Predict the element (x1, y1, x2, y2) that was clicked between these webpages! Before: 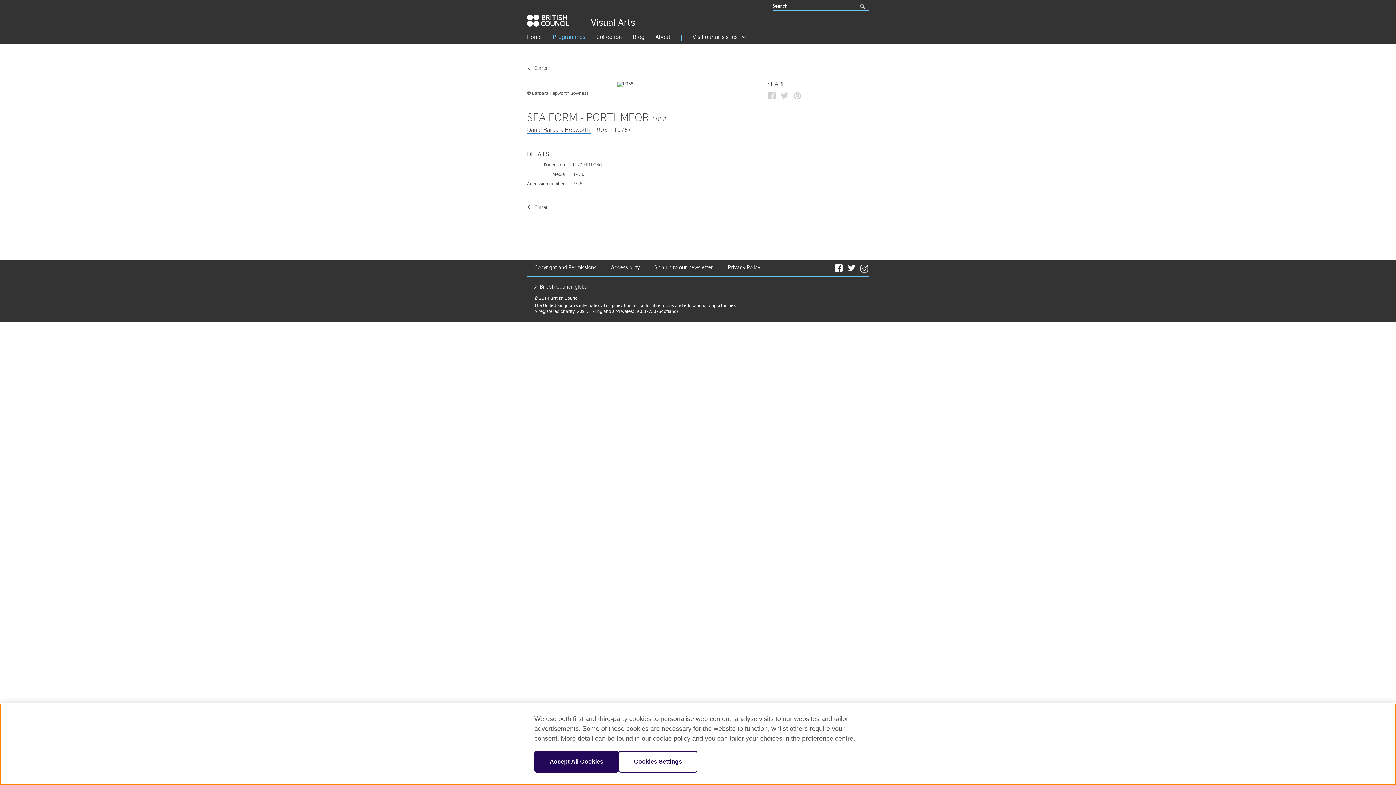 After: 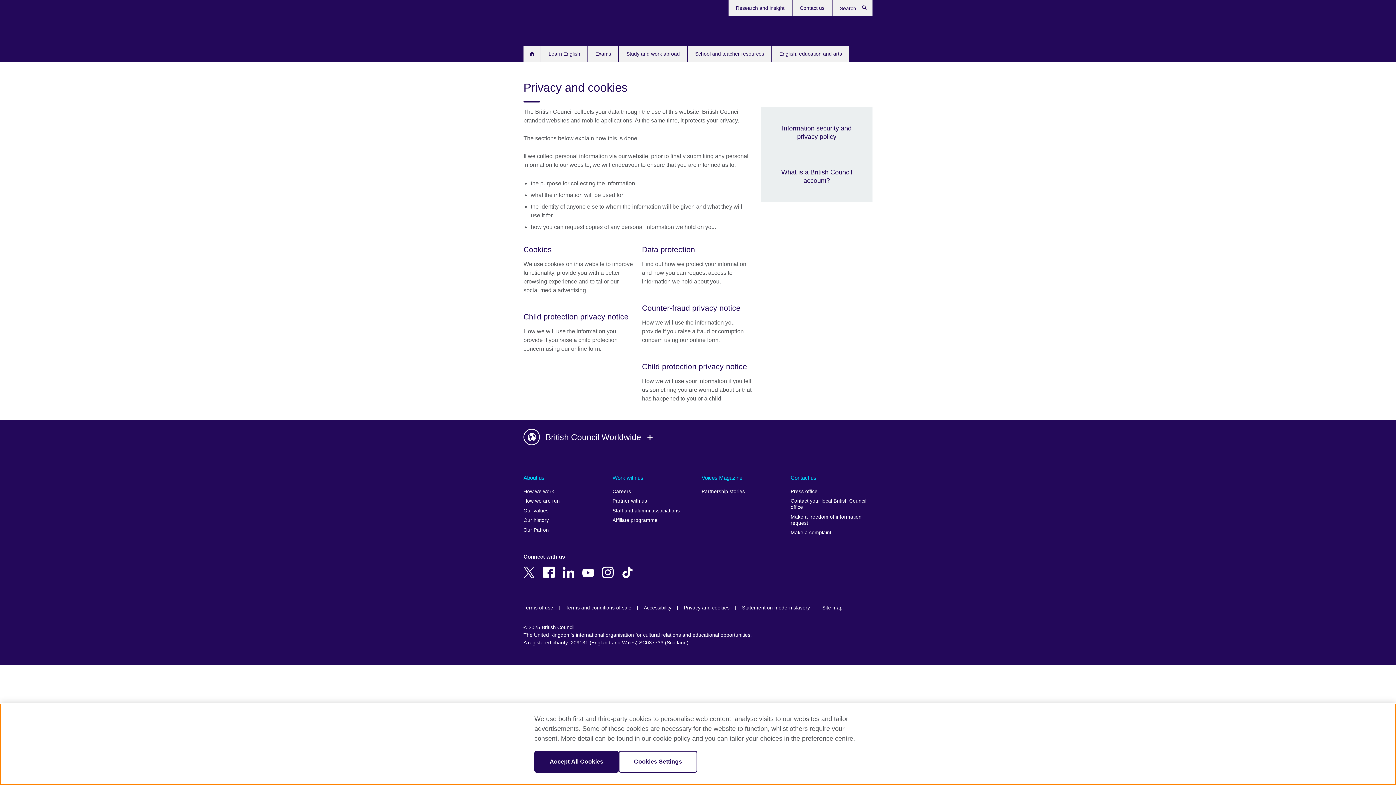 Action: label: Privacy Policy bbox: (728, 265, 760, 270)